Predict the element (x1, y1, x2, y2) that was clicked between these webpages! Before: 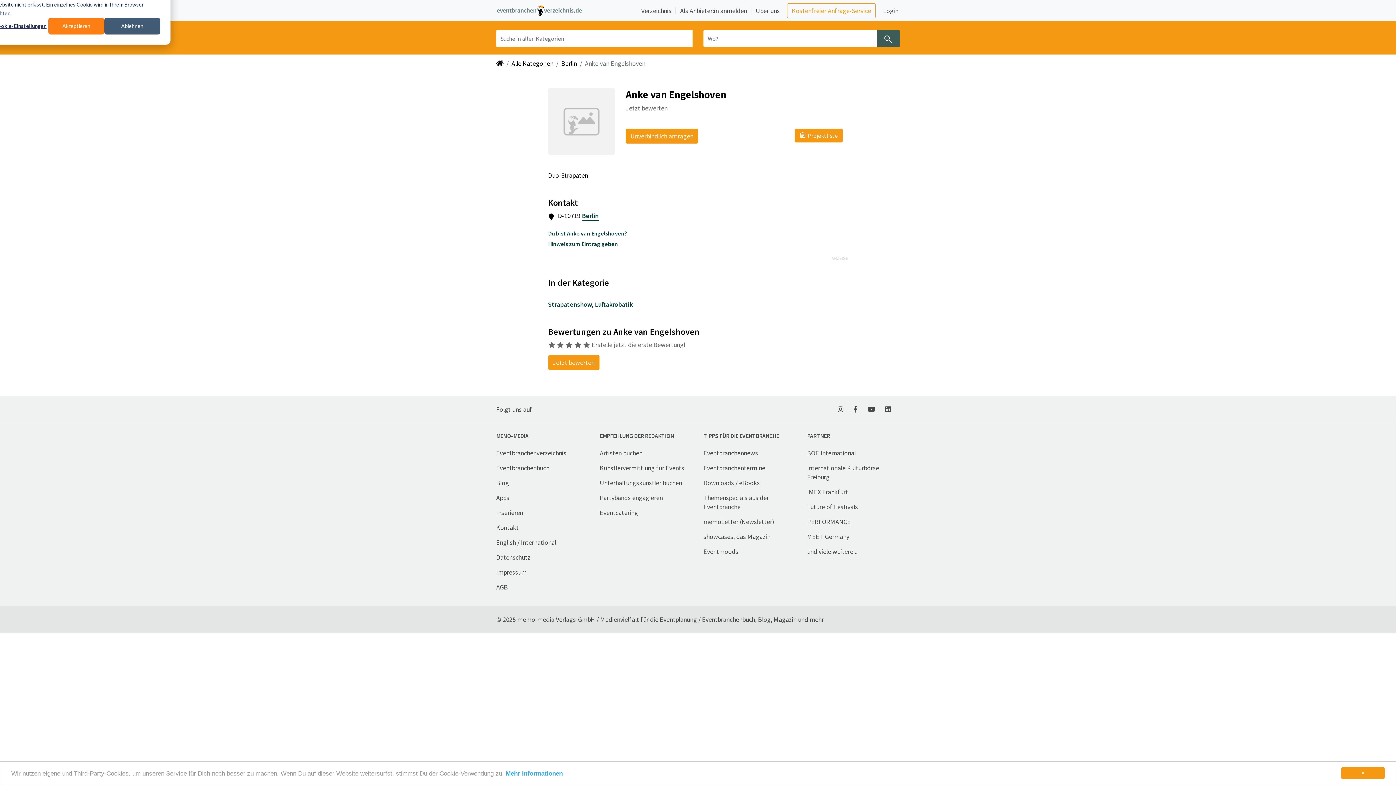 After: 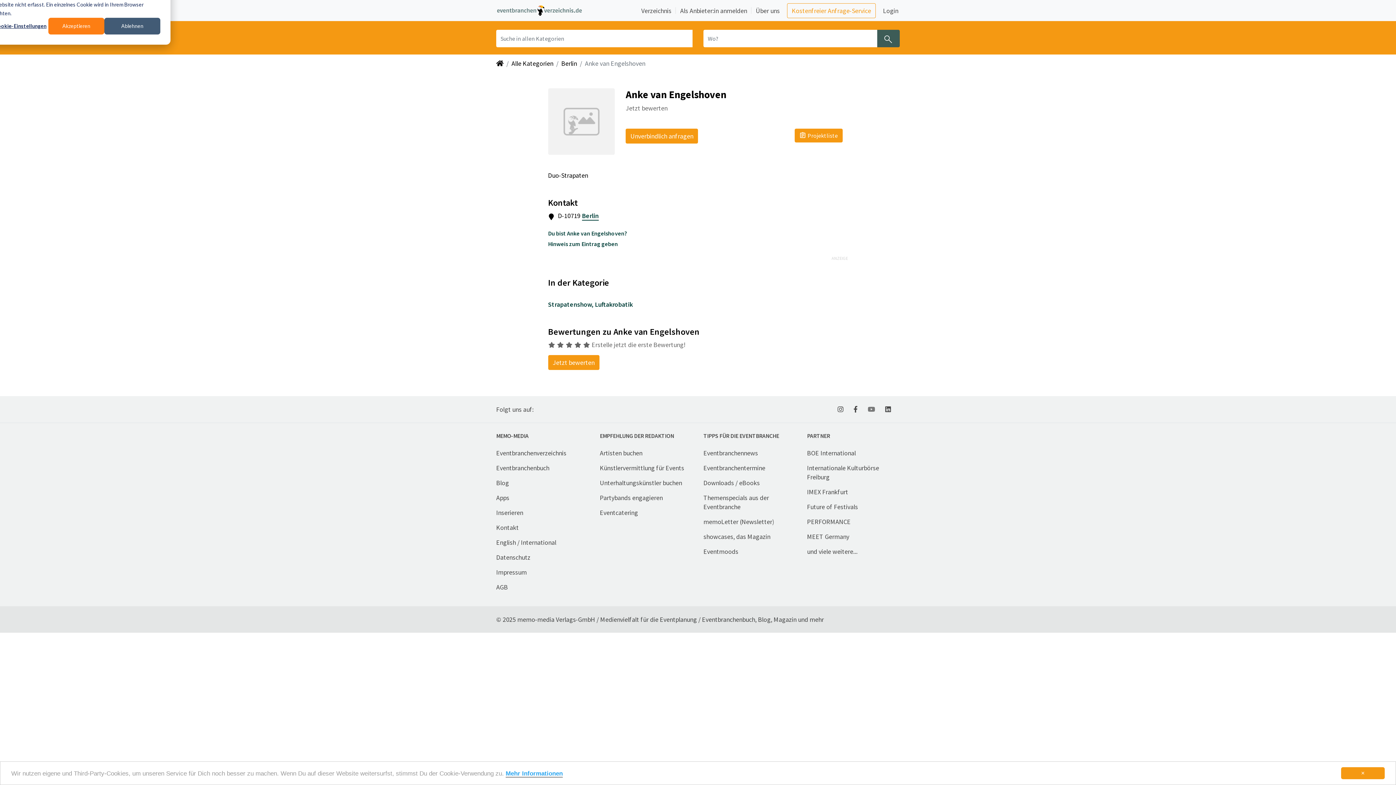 Action: bbox: (868, 405, 876, 413) label: memo-medias Youtube-Account öffnen